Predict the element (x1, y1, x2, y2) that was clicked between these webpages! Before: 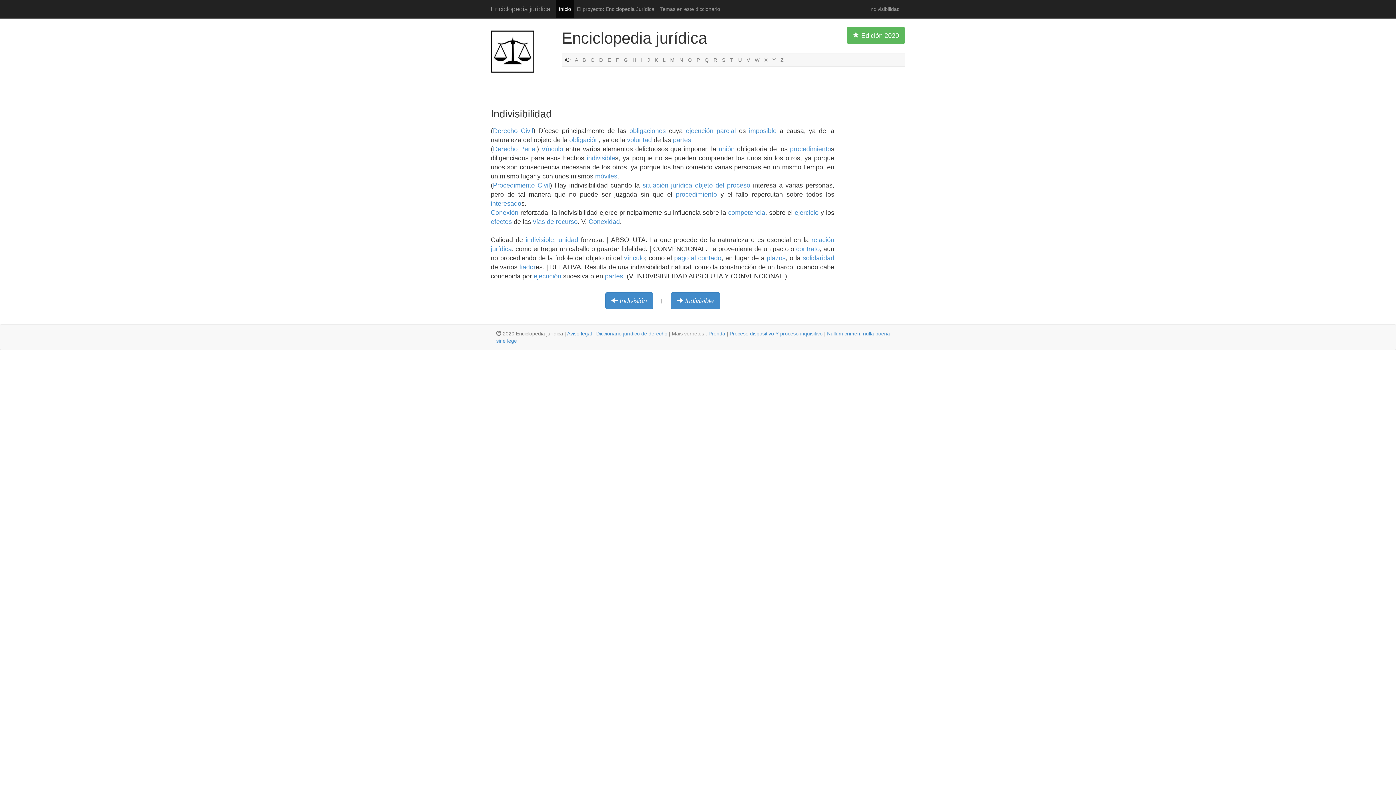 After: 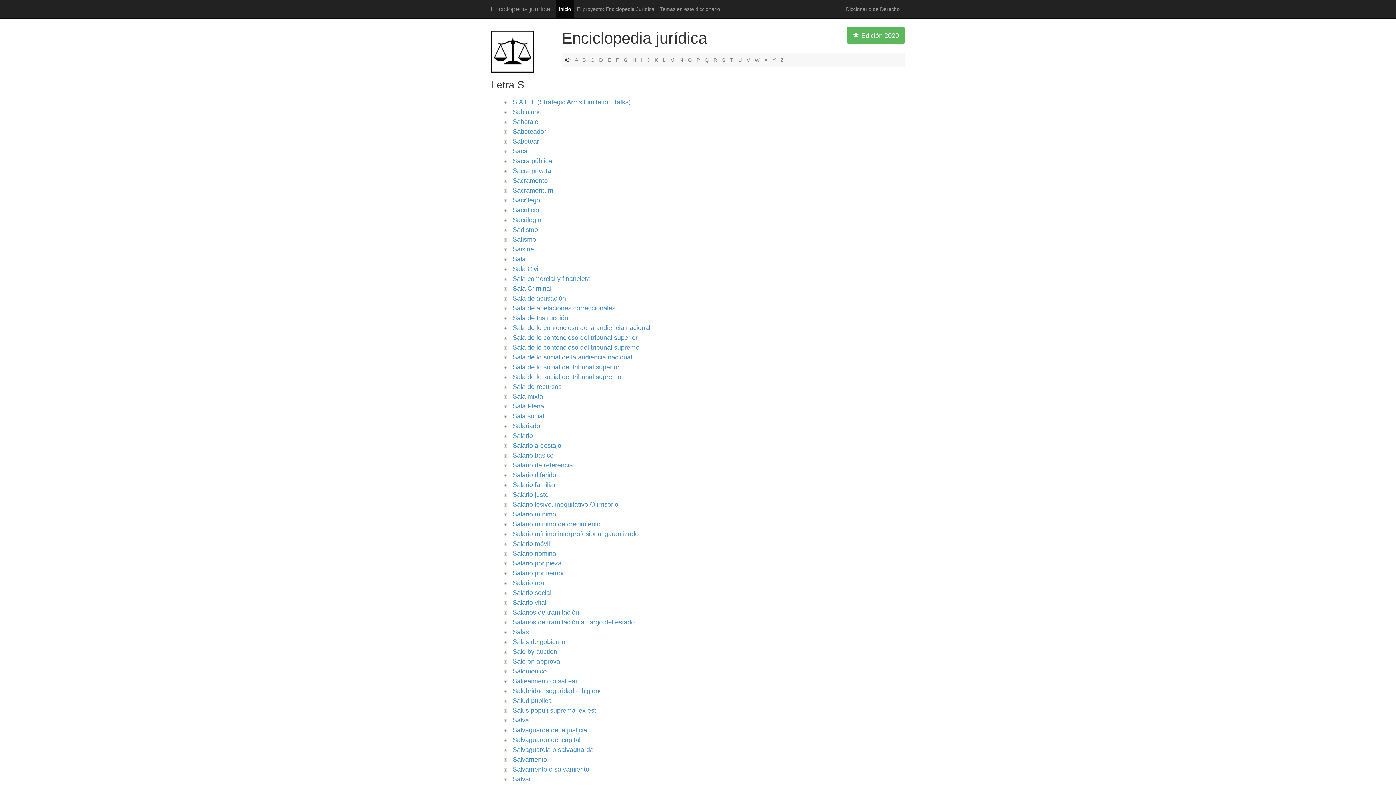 Action: label: S bbox: (718, 57, 725, 62)